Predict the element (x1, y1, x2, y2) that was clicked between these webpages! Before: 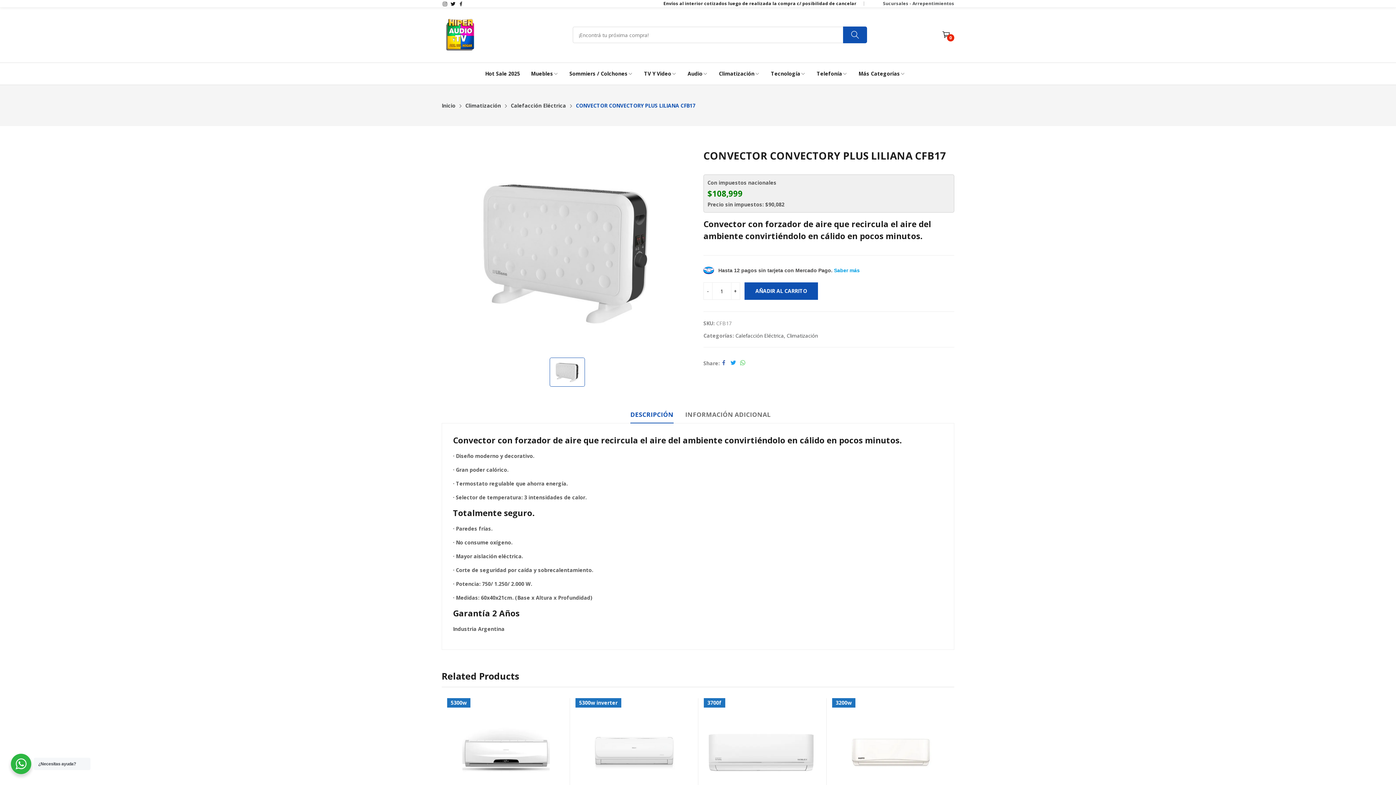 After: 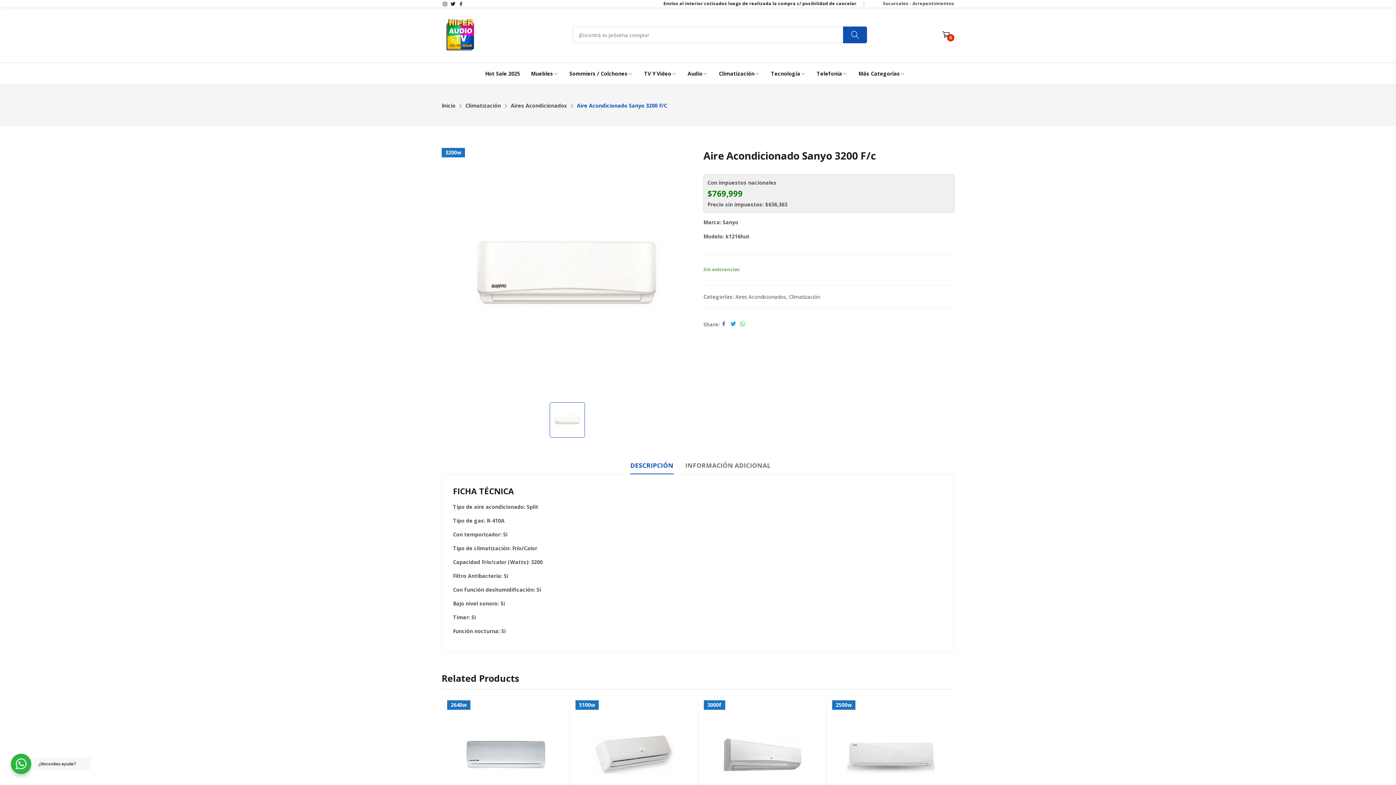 Action: bbox: (836, 698, 945, 807)